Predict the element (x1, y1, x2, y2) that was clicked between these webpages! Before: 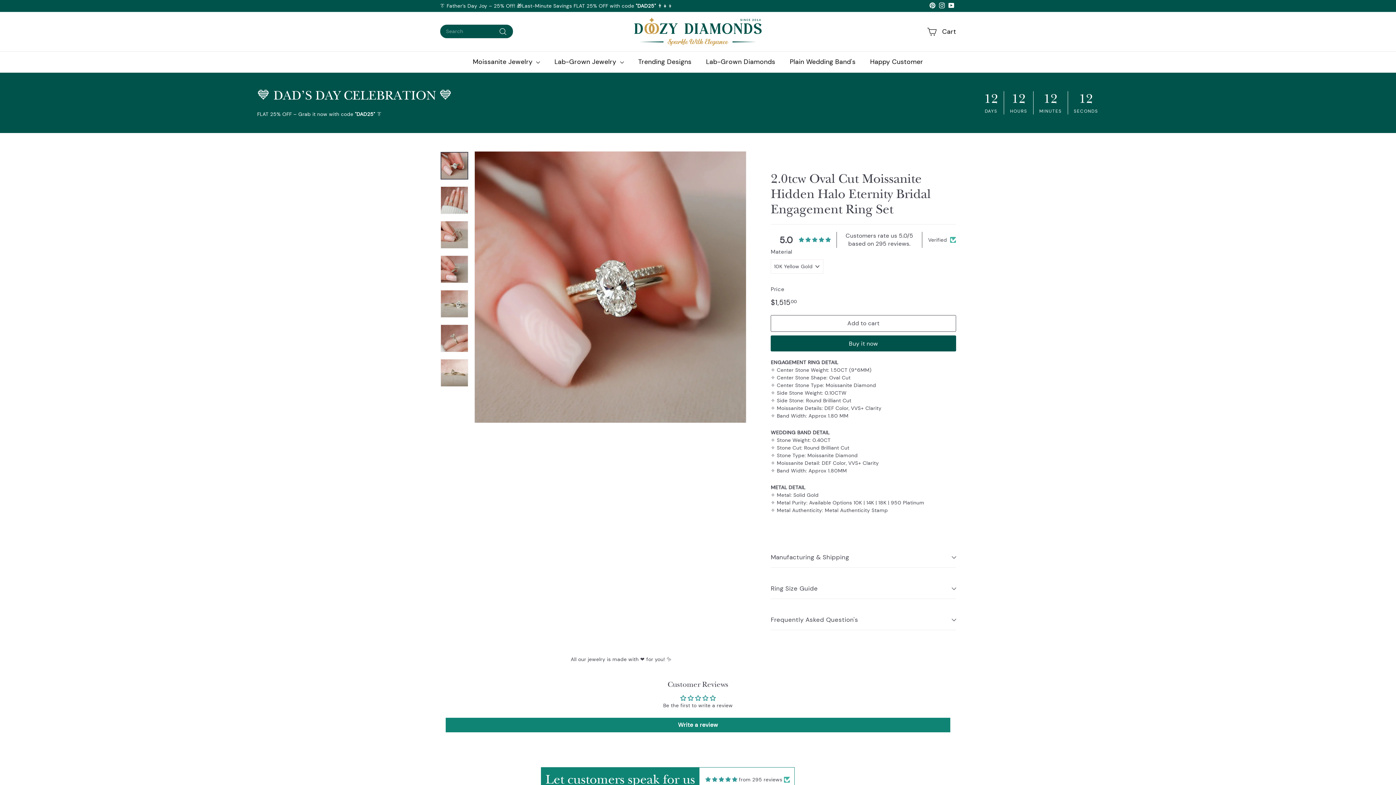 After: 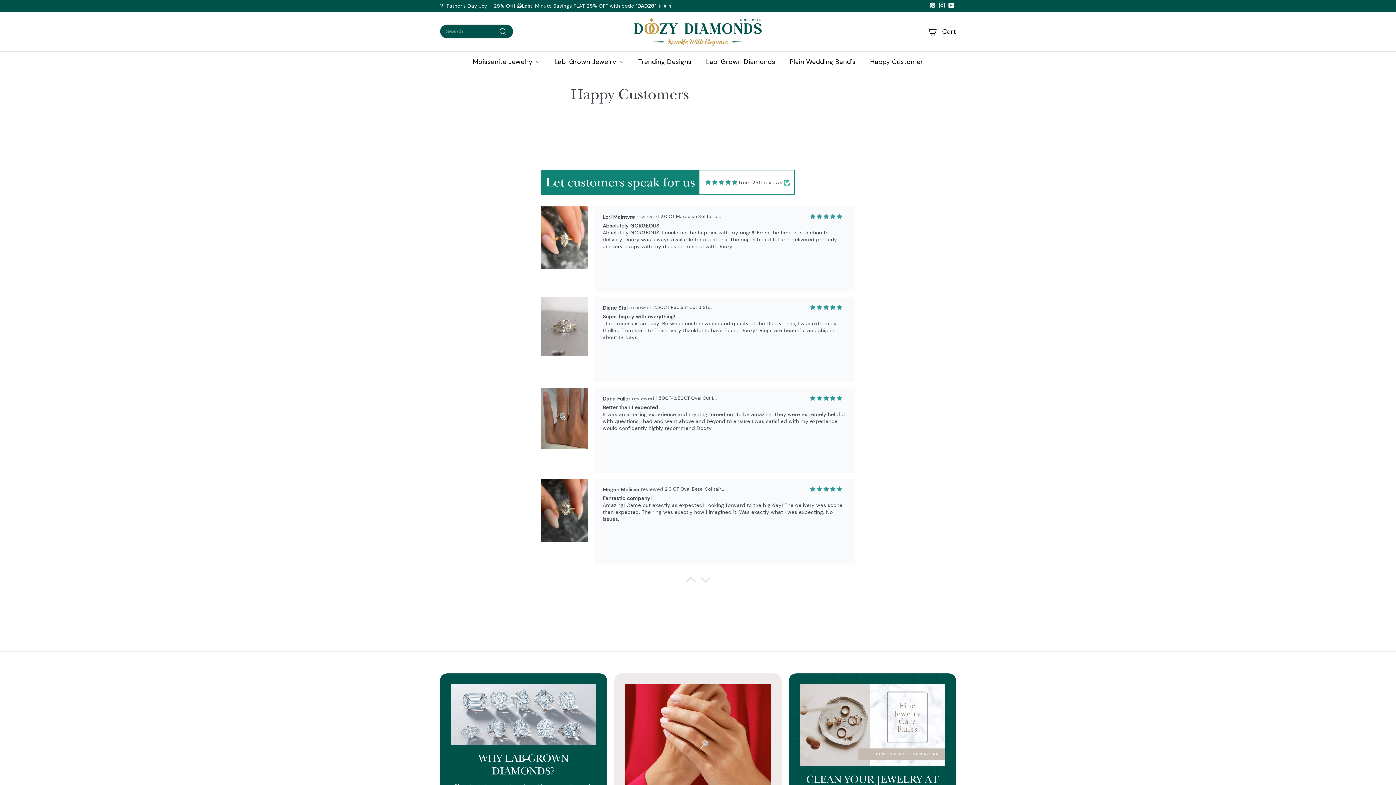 Action: label: Happy Customer bbox: (863, 51, 930, 72)